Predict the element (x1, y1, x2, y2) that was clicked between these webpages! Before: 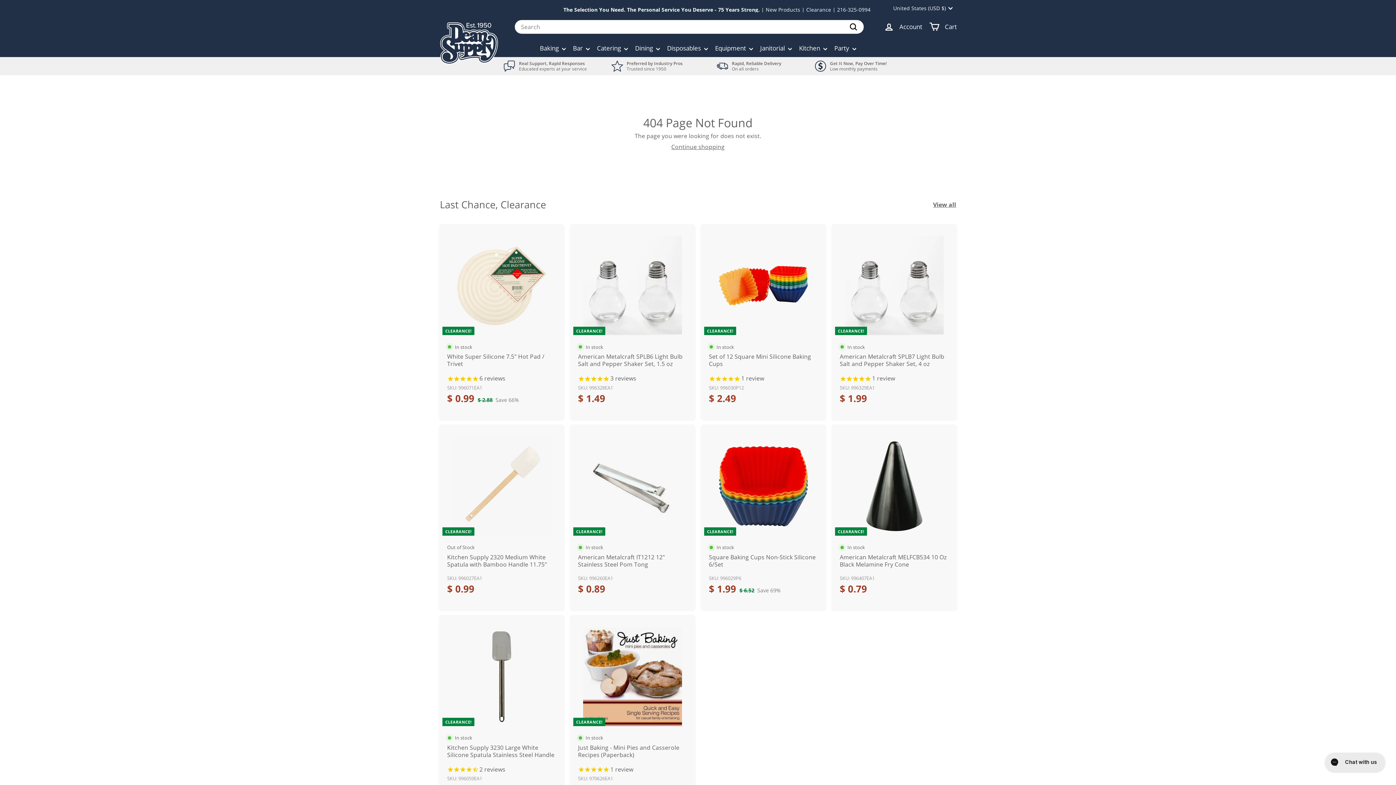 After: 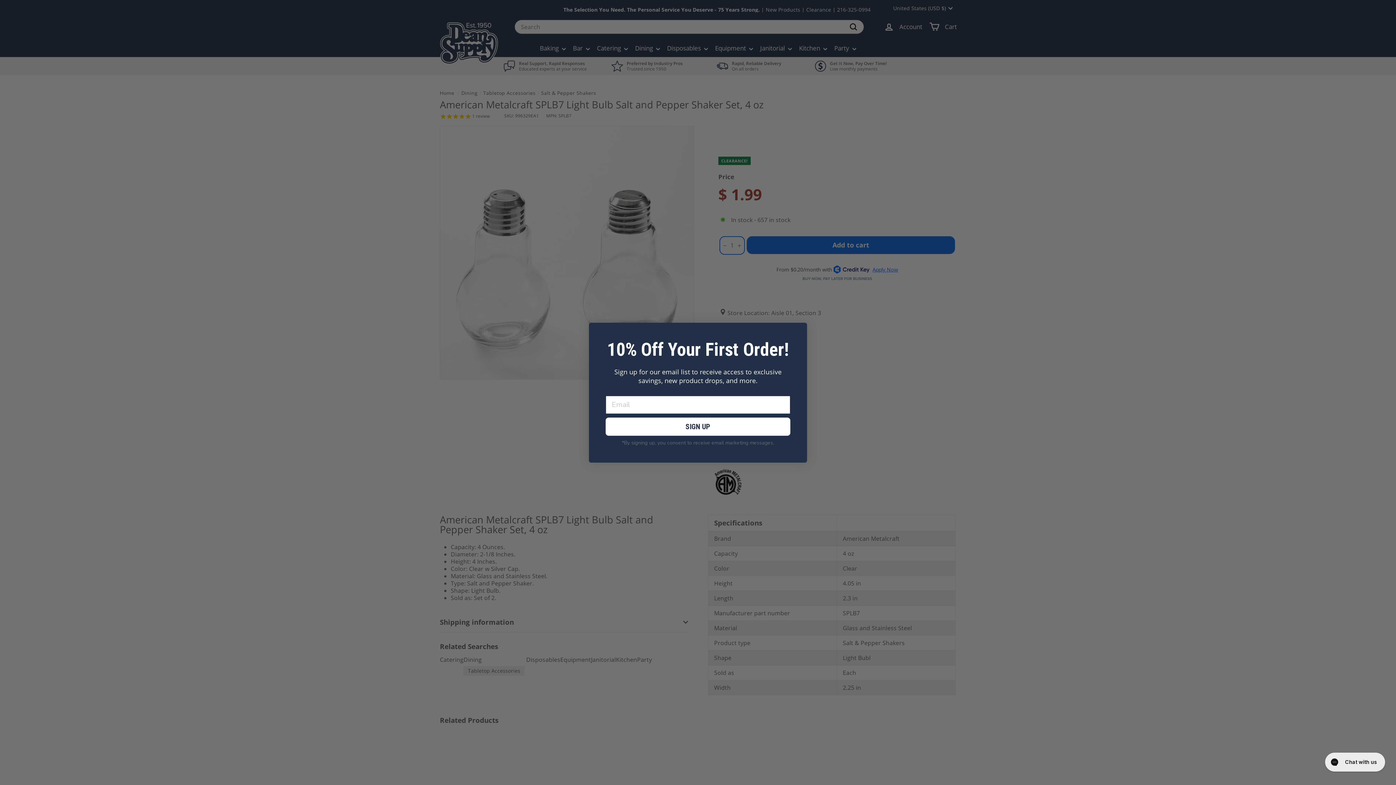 Action: bbox: (832, 224, 956, 420) label: CLEARANCE!
In stock
American Metalcraft SPLB7 Light Bulb Salt and Pepper Shaker Set, 4 oz
1 review
SKU: 996329EA1
$ 1.99
$ 1.99